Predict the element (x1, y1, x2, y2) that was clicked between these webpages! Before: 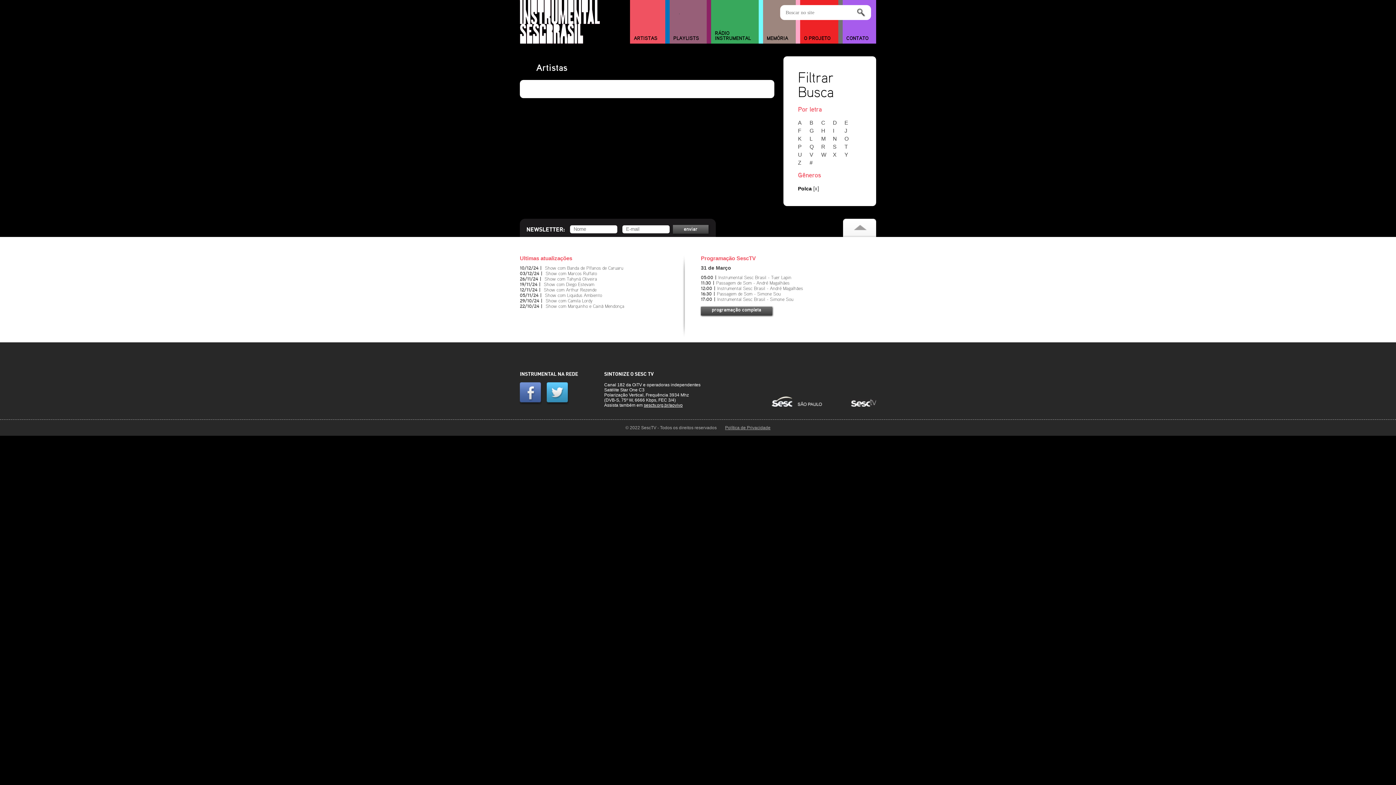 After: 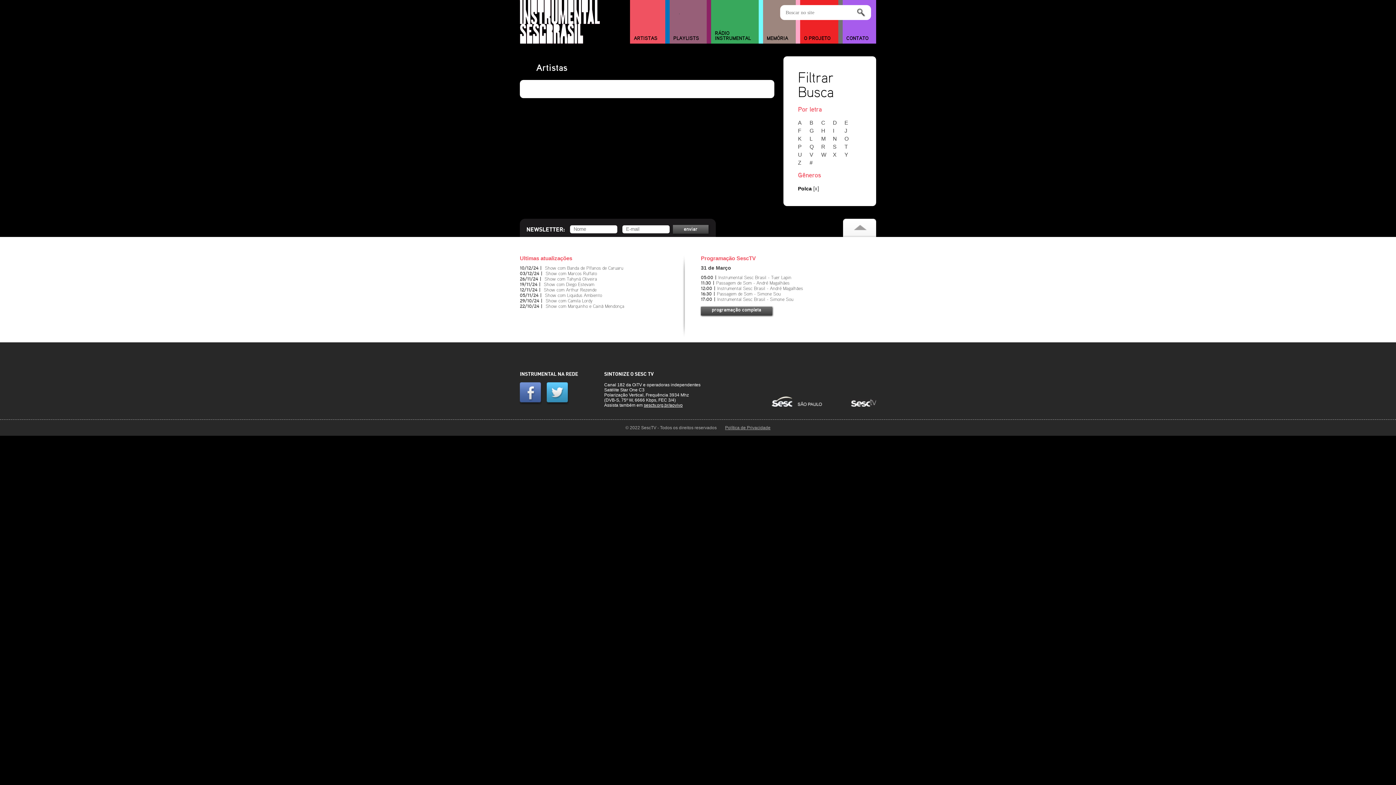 Action: bbox: (798, 159, 808, 165) label: Z